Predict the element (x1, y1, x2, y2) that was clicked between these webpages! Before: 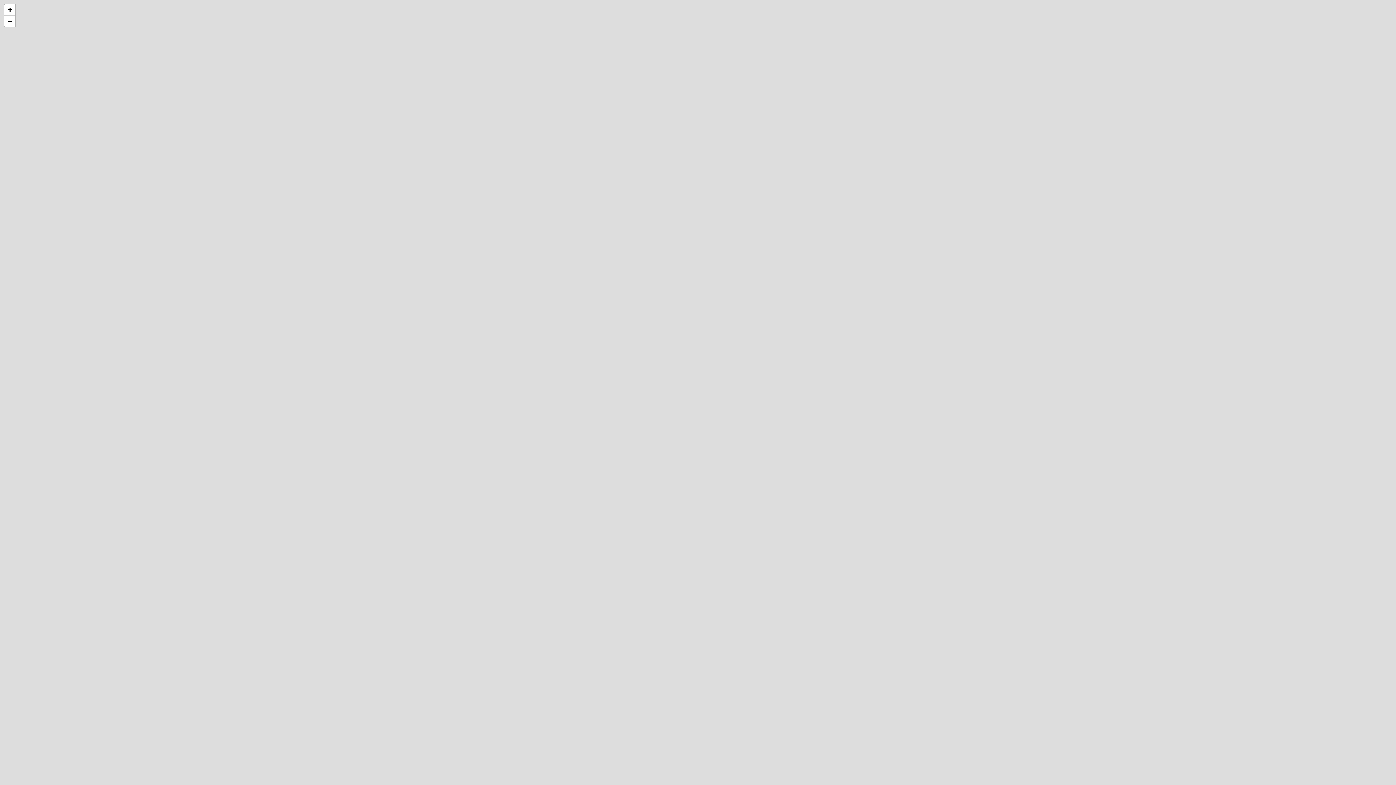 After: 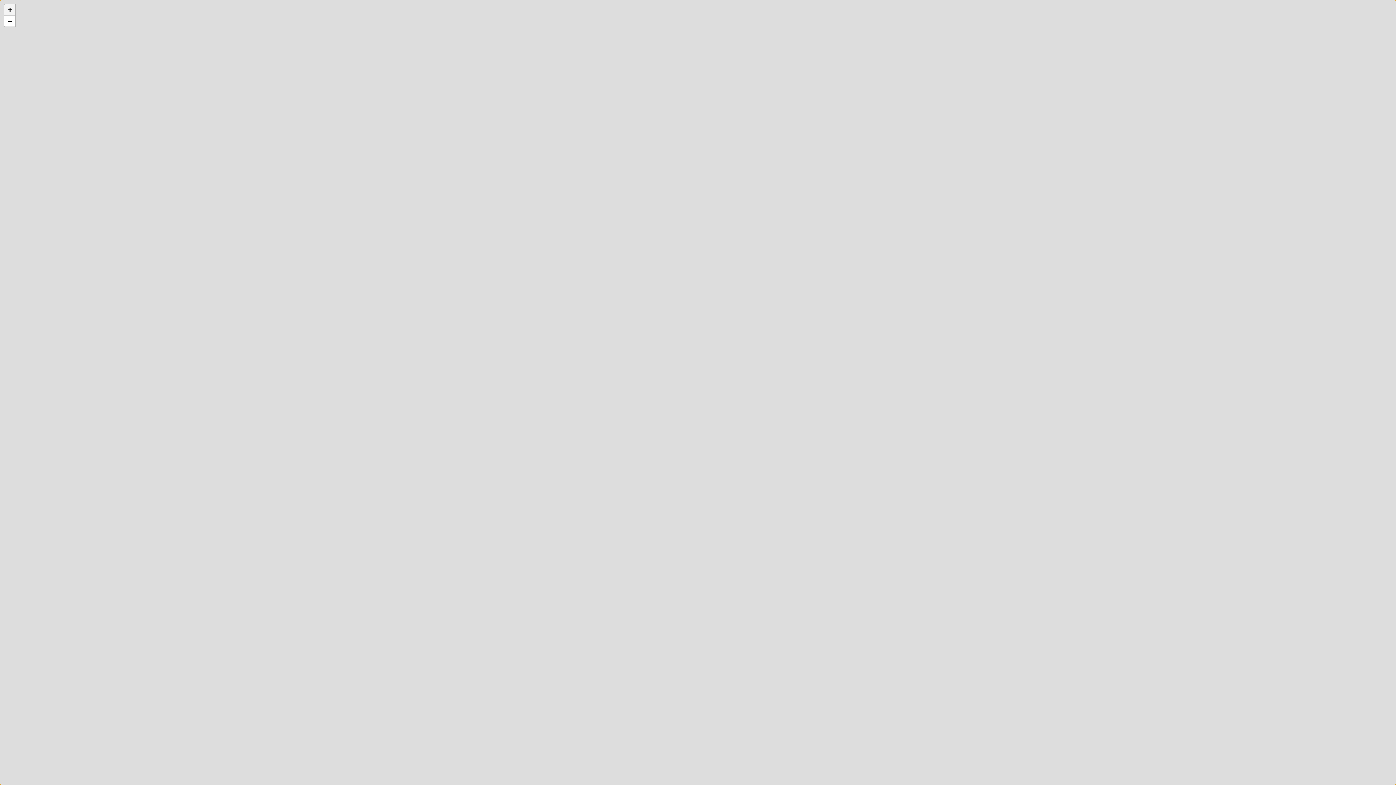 Action: bbox: (4, 4, 15, 15) label: Zoom in